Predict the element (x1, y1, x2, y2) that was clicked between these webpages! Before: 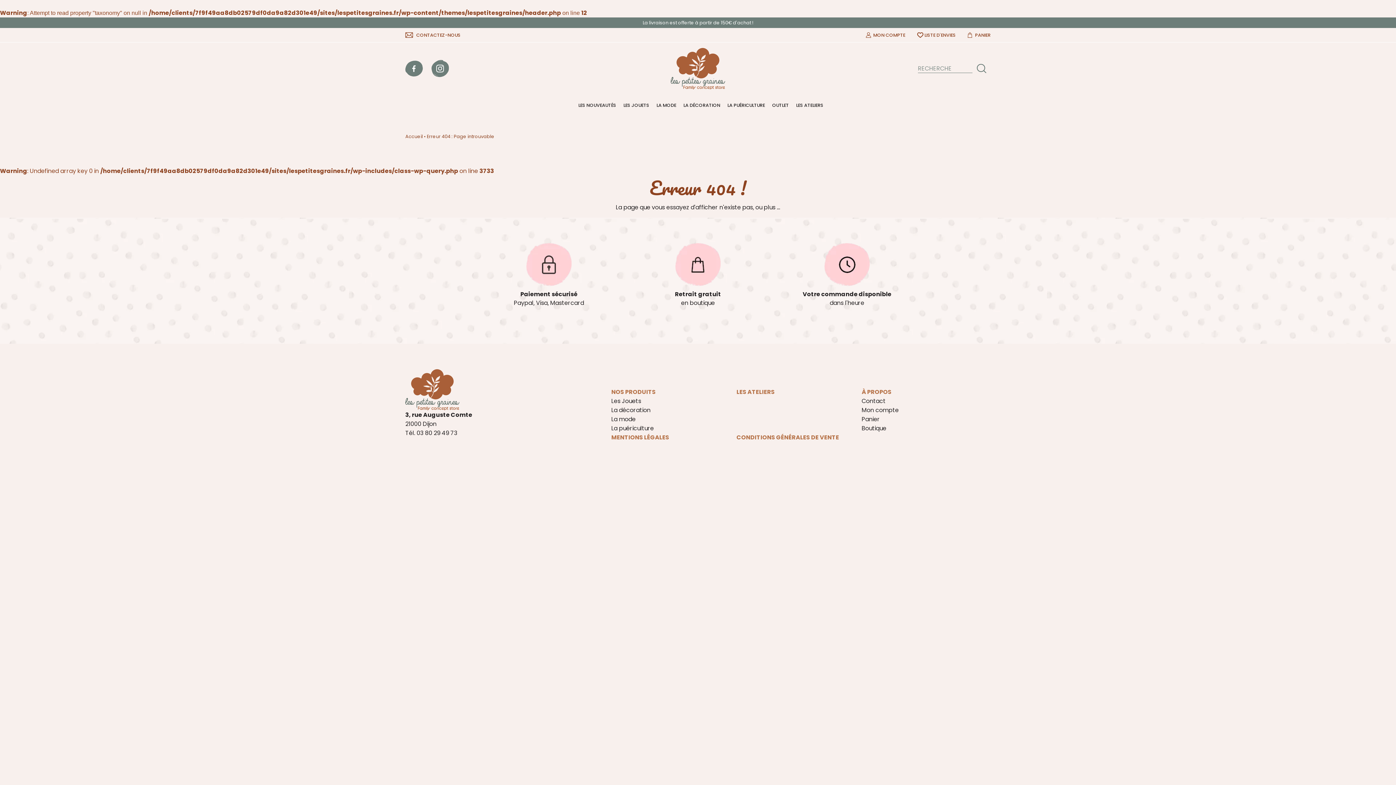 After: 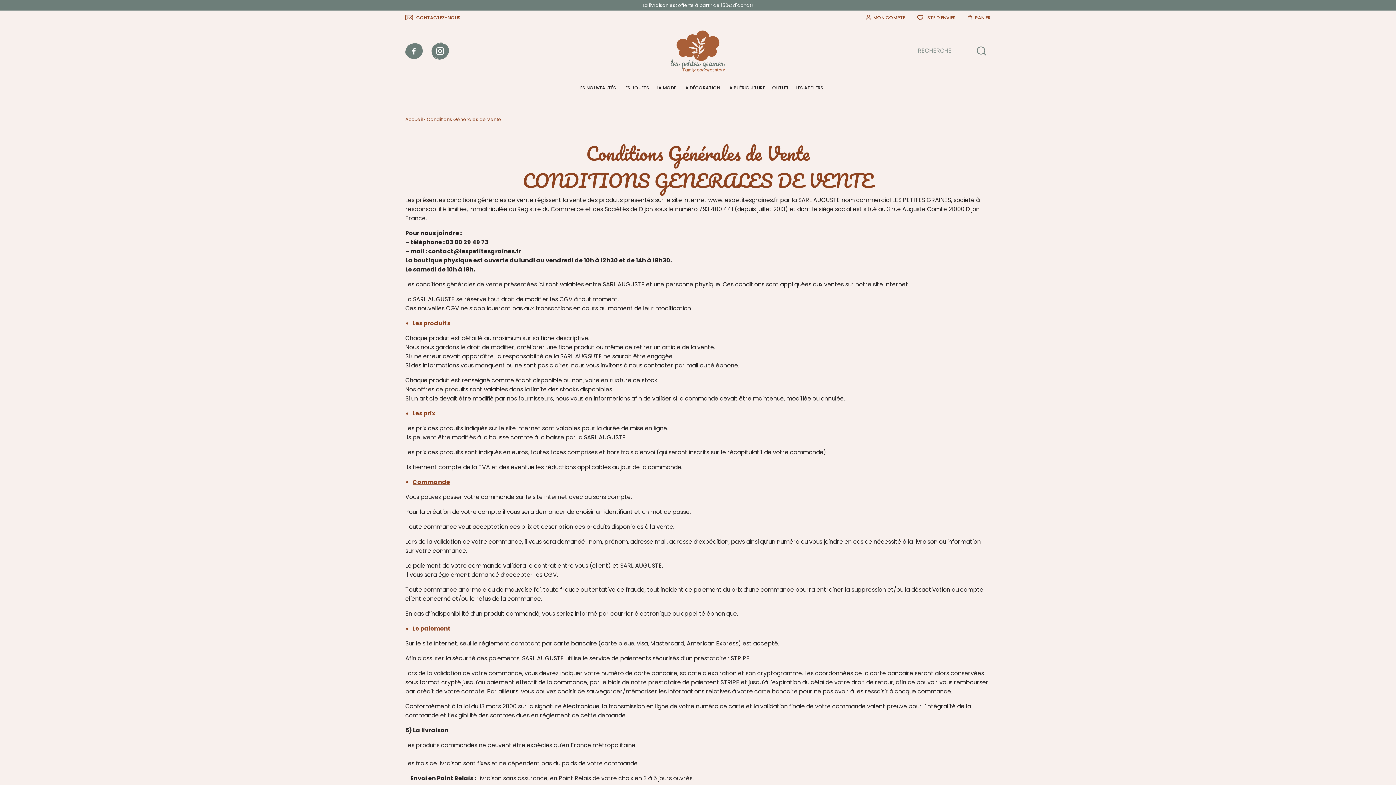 Action: bbox: (736, 433, 839, 441) label: CONDITIONS GÉNÉRALES DE VENTE